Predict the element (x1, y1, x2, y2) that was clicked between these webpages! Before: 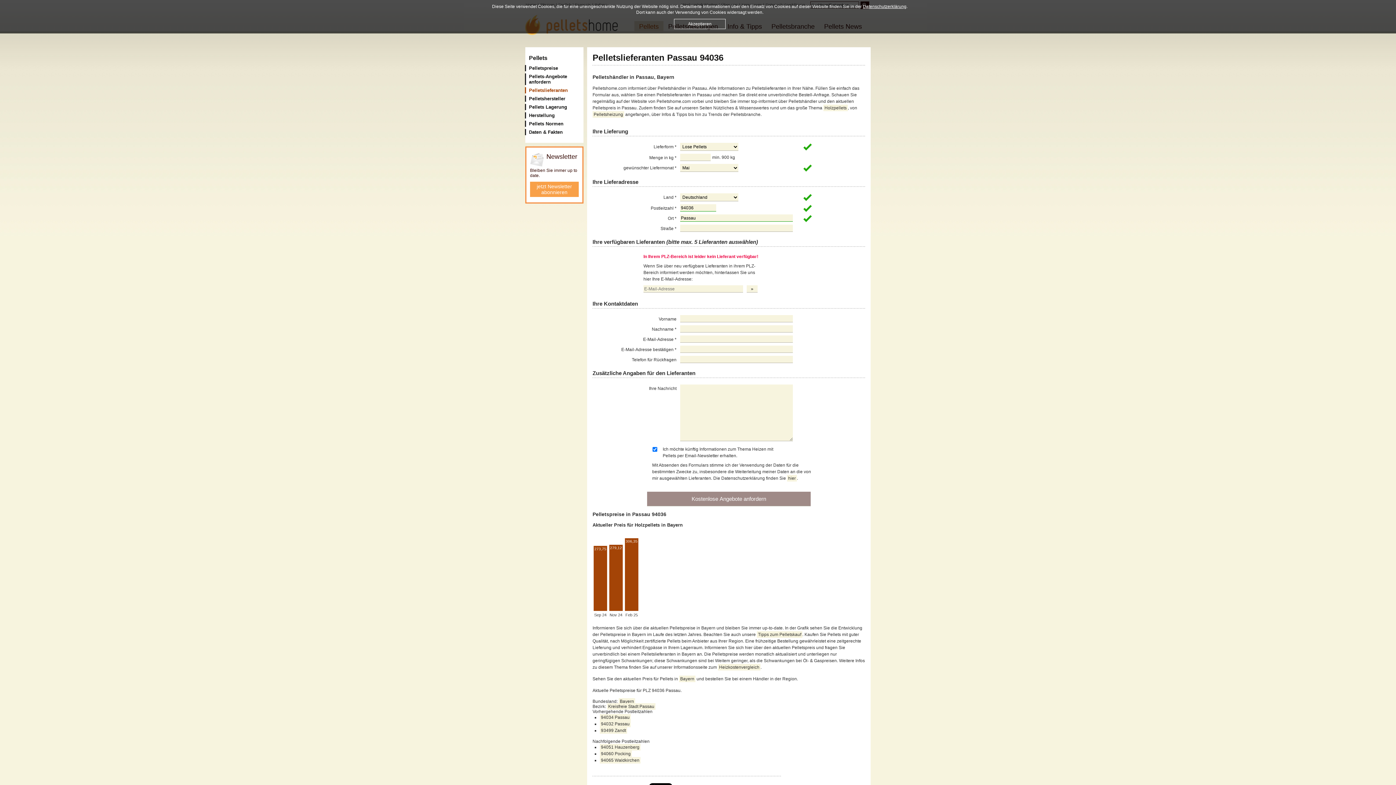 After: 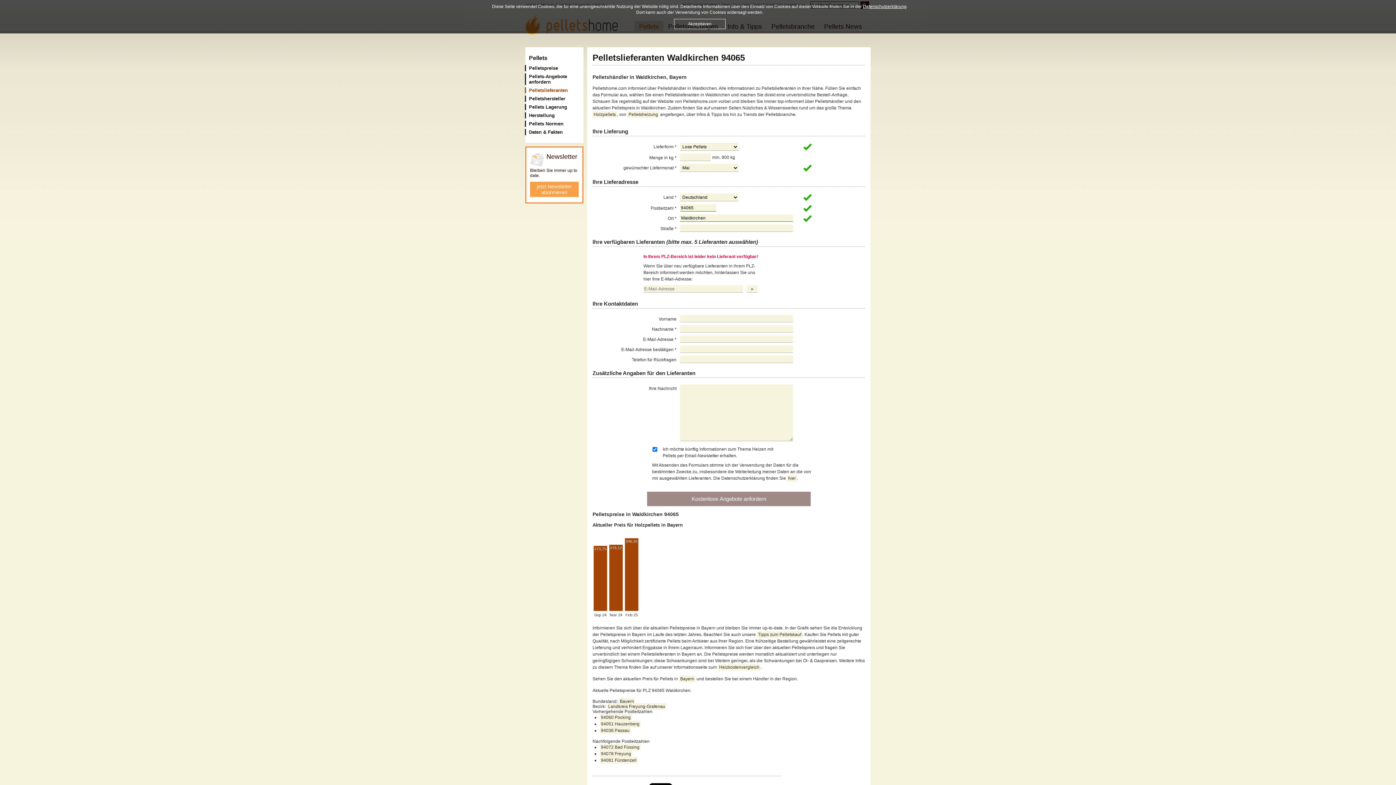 Action: bbox: (600, 757, 640, 764) label: 94065 Waldkirchen